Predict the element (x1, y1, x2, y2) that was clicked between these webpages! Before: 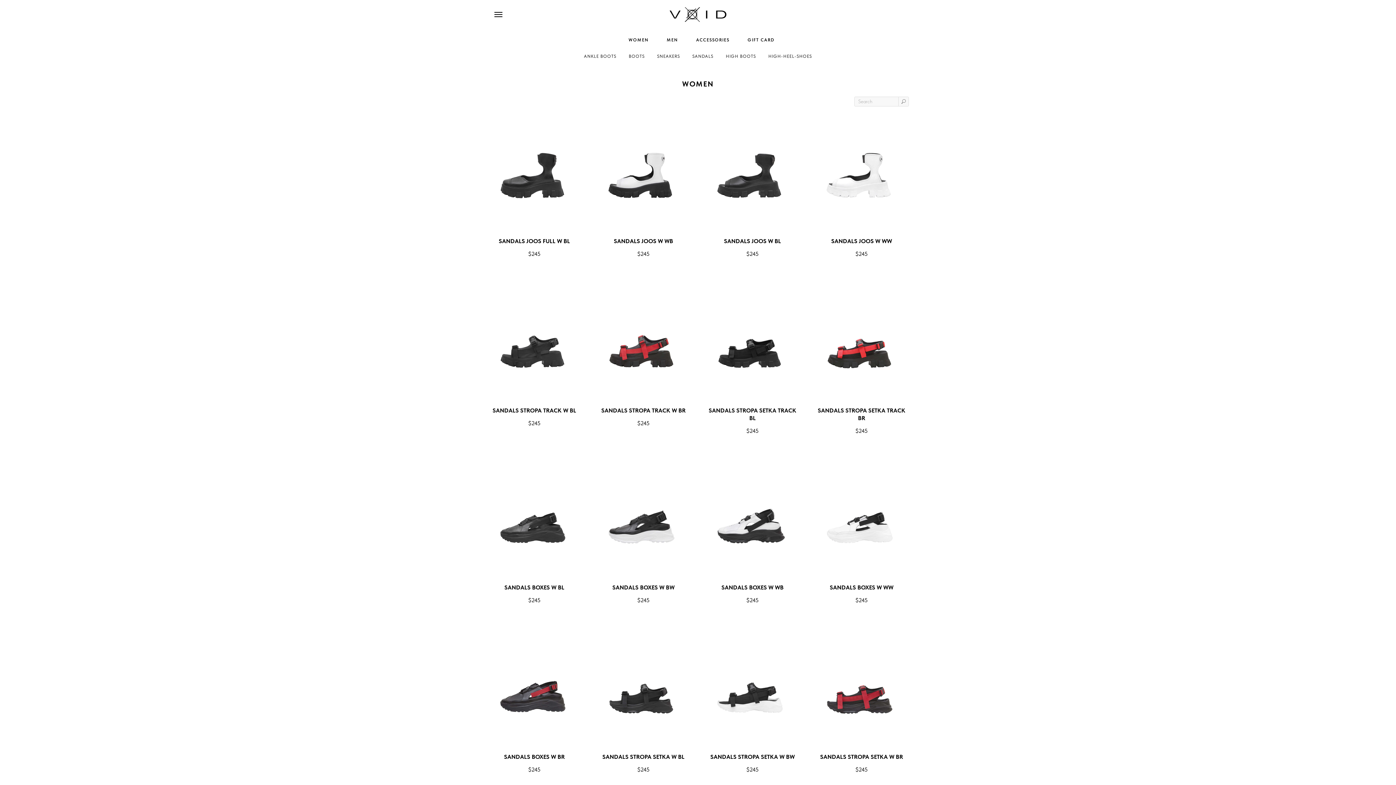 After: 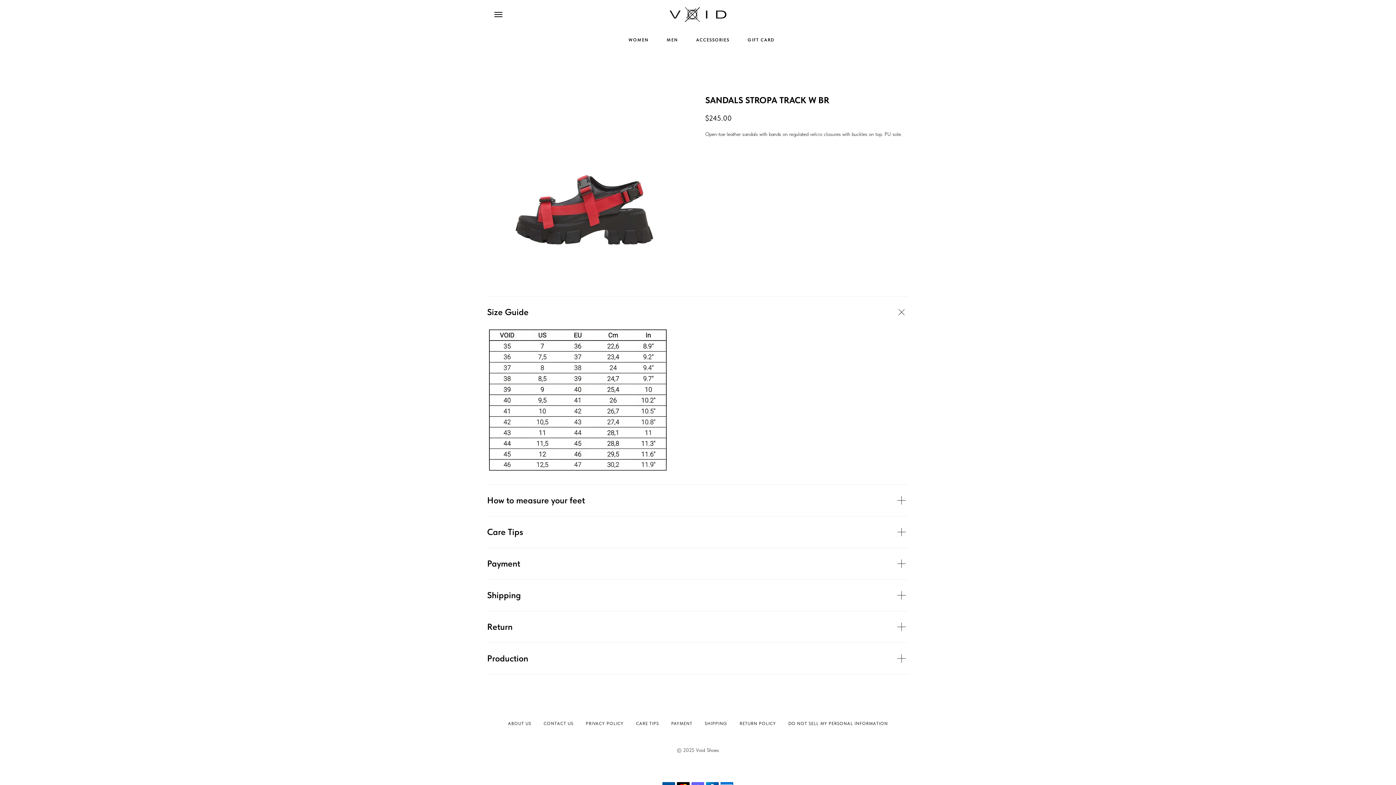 Action: label: SANDALS STROPA TRACK W BR
$245 bbox: (596, 290, 690, 427)